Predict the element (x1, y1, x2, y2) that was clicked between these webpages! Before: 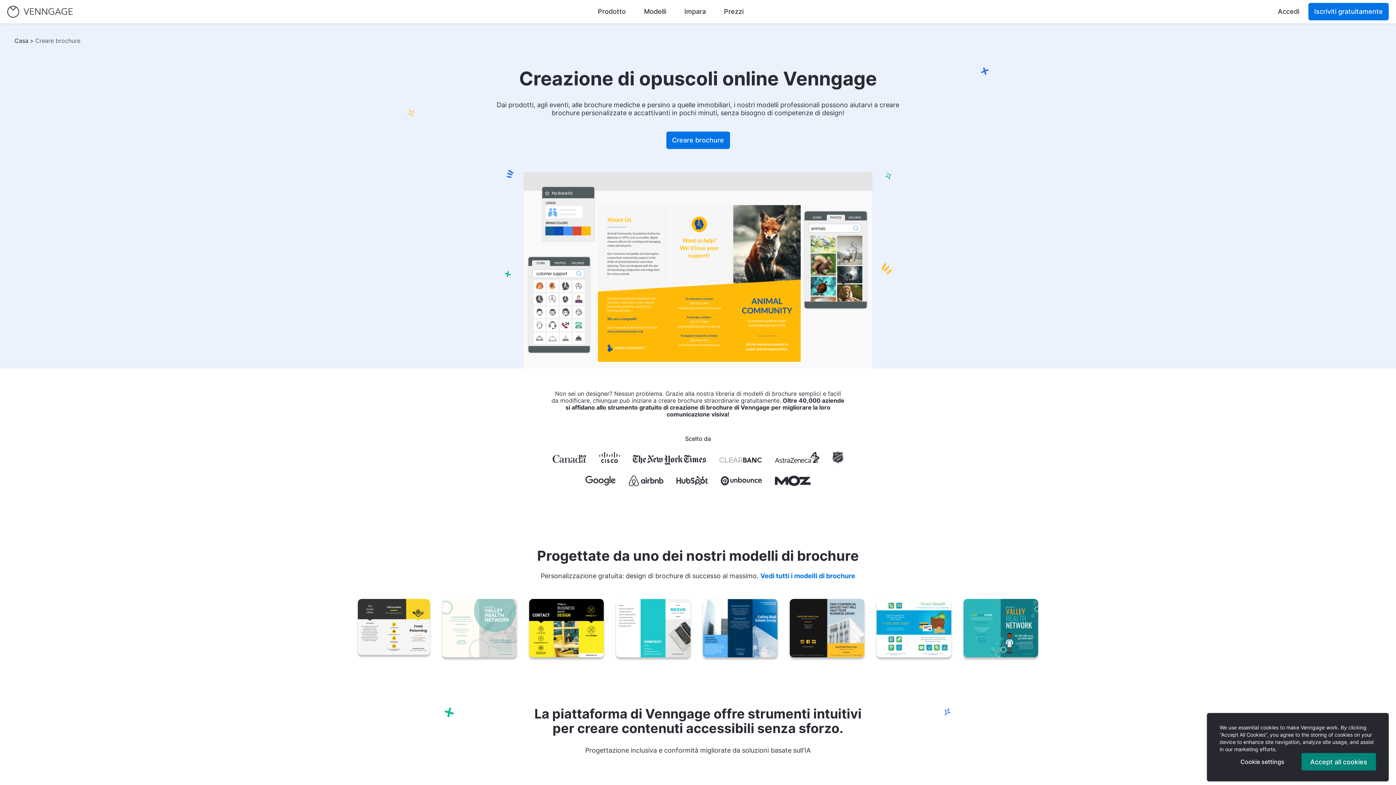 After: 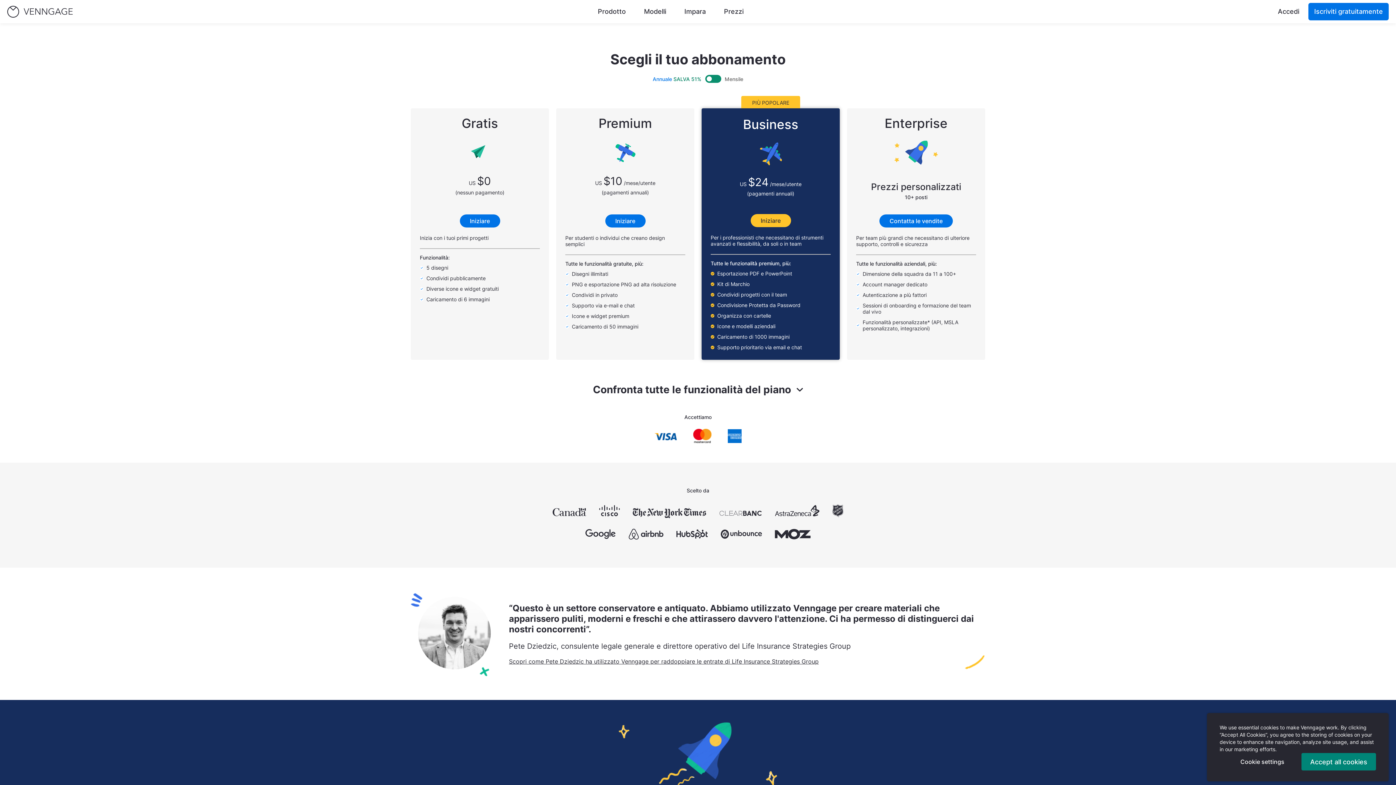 Action: bbox: (715, 2, 752, 21) label: Prezzi